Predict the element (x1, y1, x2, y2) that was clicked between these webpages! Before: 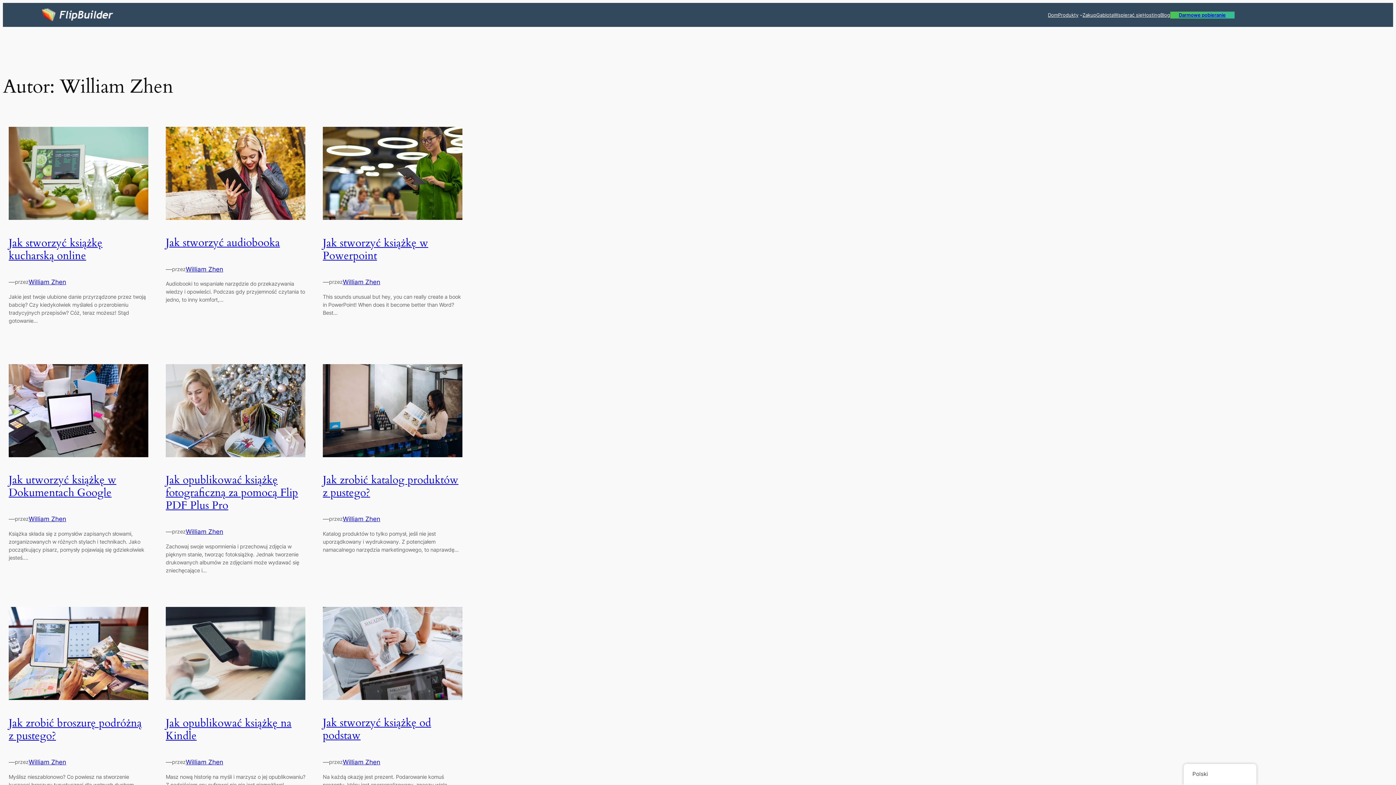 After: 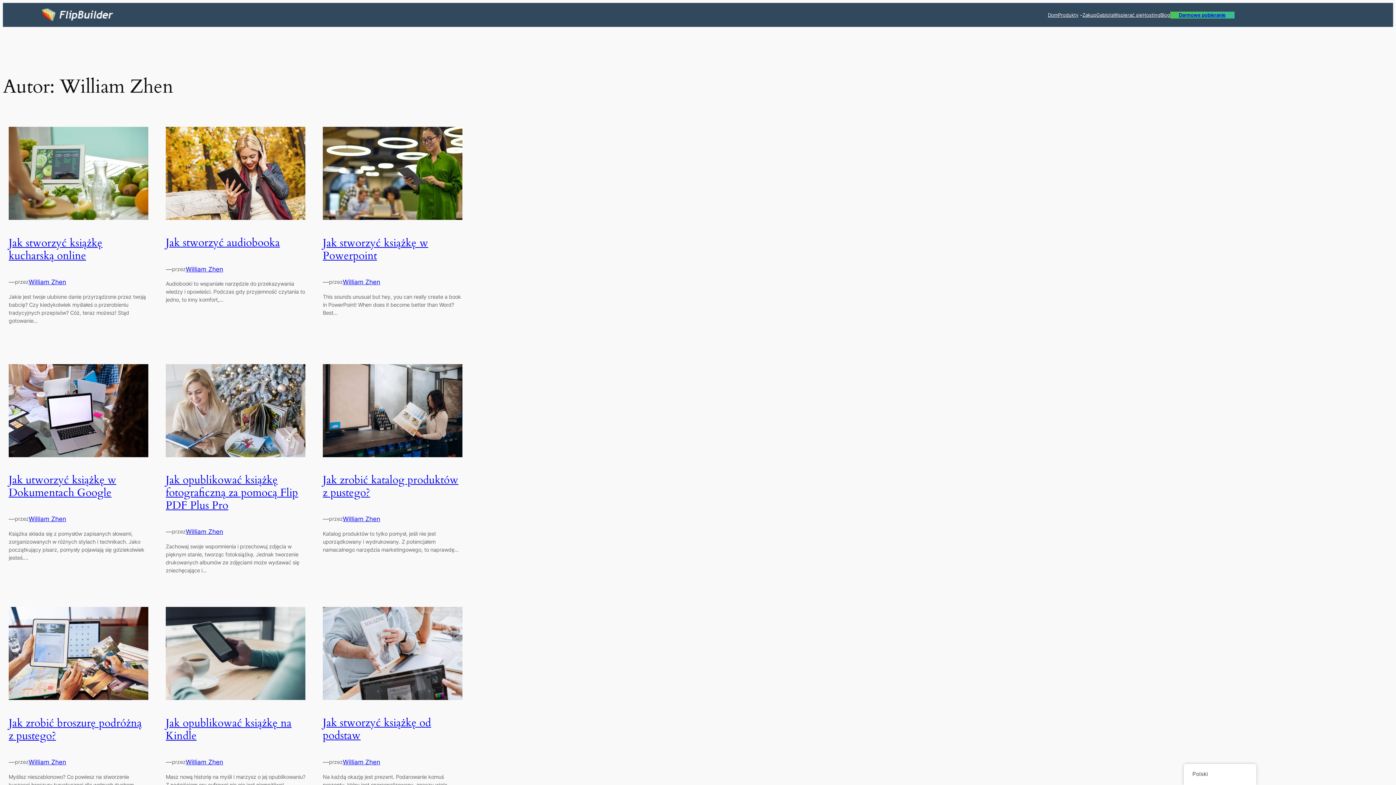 Action: bbox: (185, 528, 223, 535) label: William Zhen